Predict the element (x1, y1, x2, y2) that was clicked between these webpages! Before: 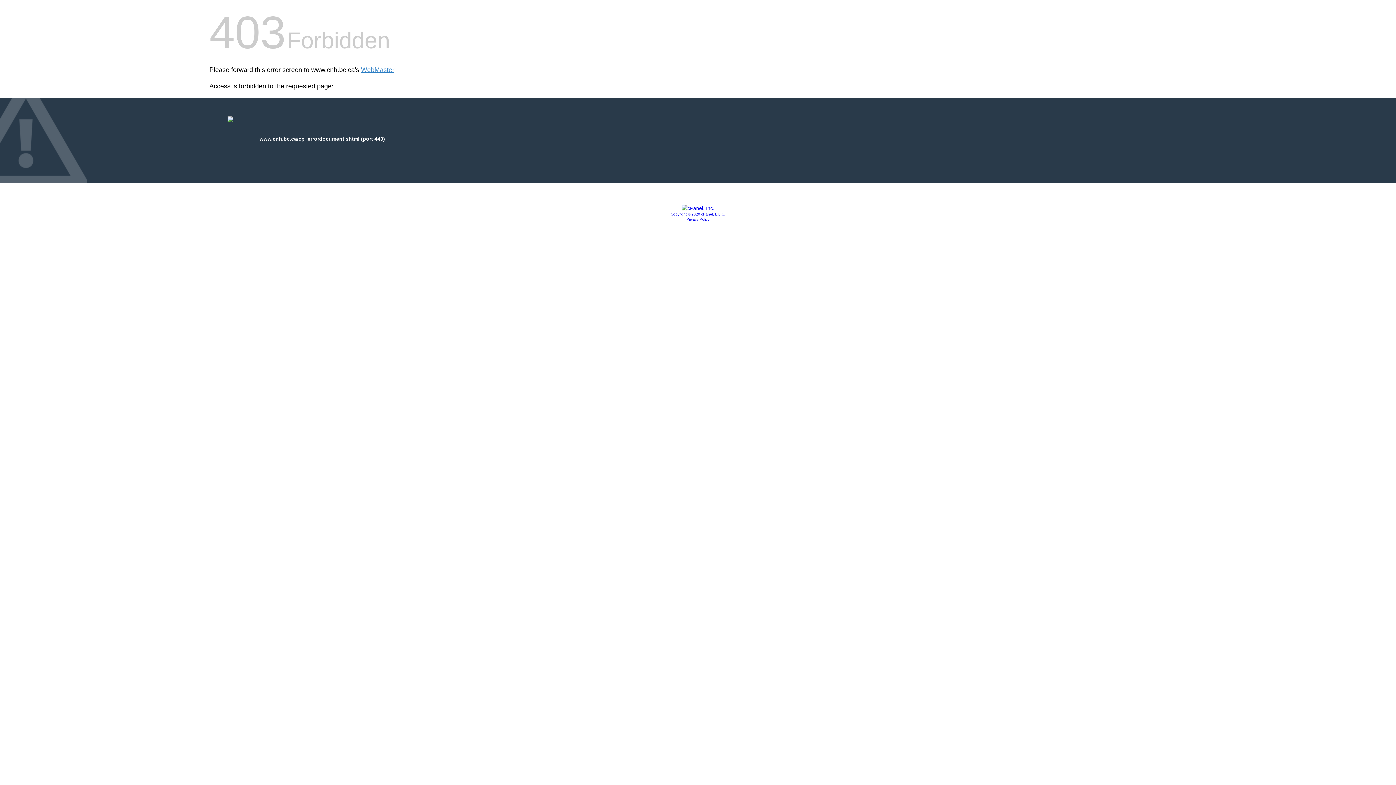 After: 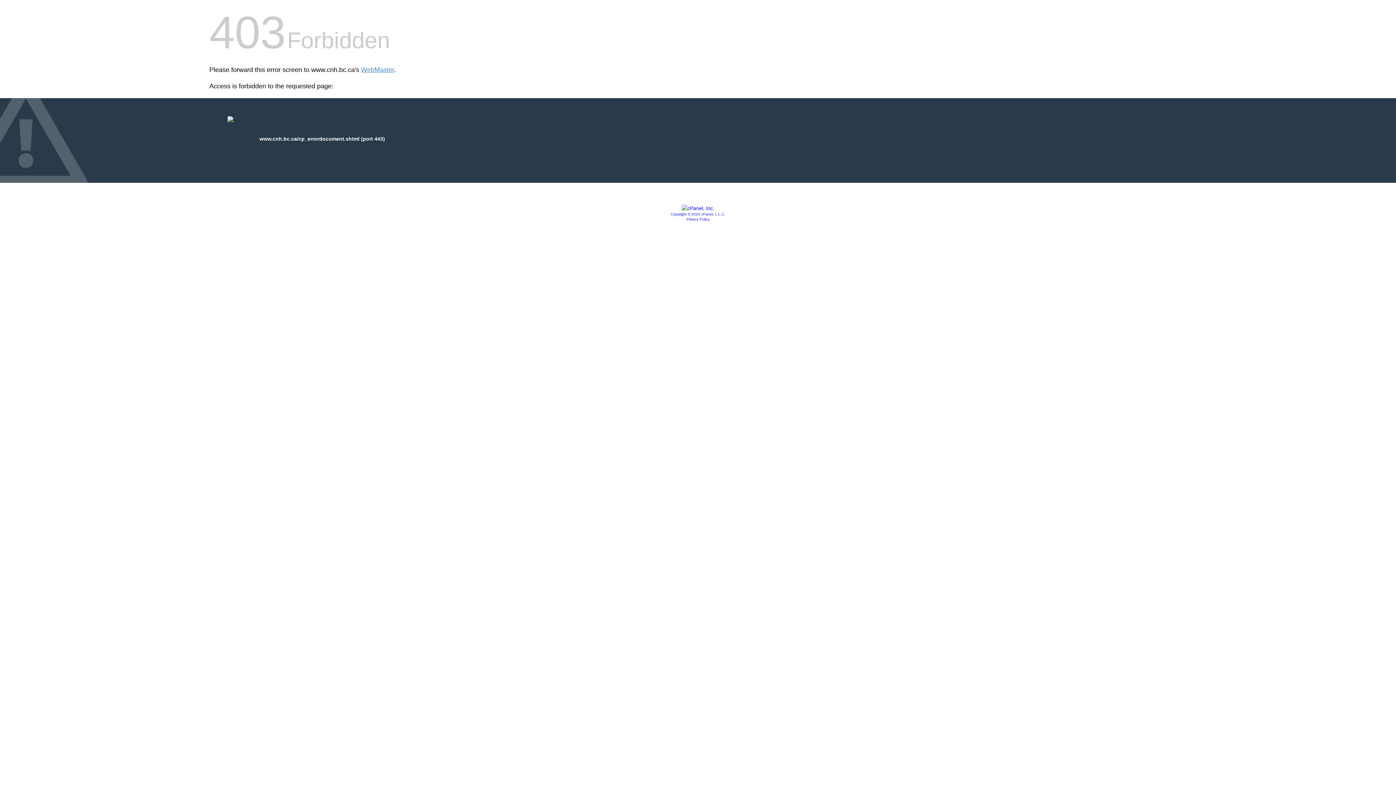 Action: bbox: (681, 205, 714, 211)